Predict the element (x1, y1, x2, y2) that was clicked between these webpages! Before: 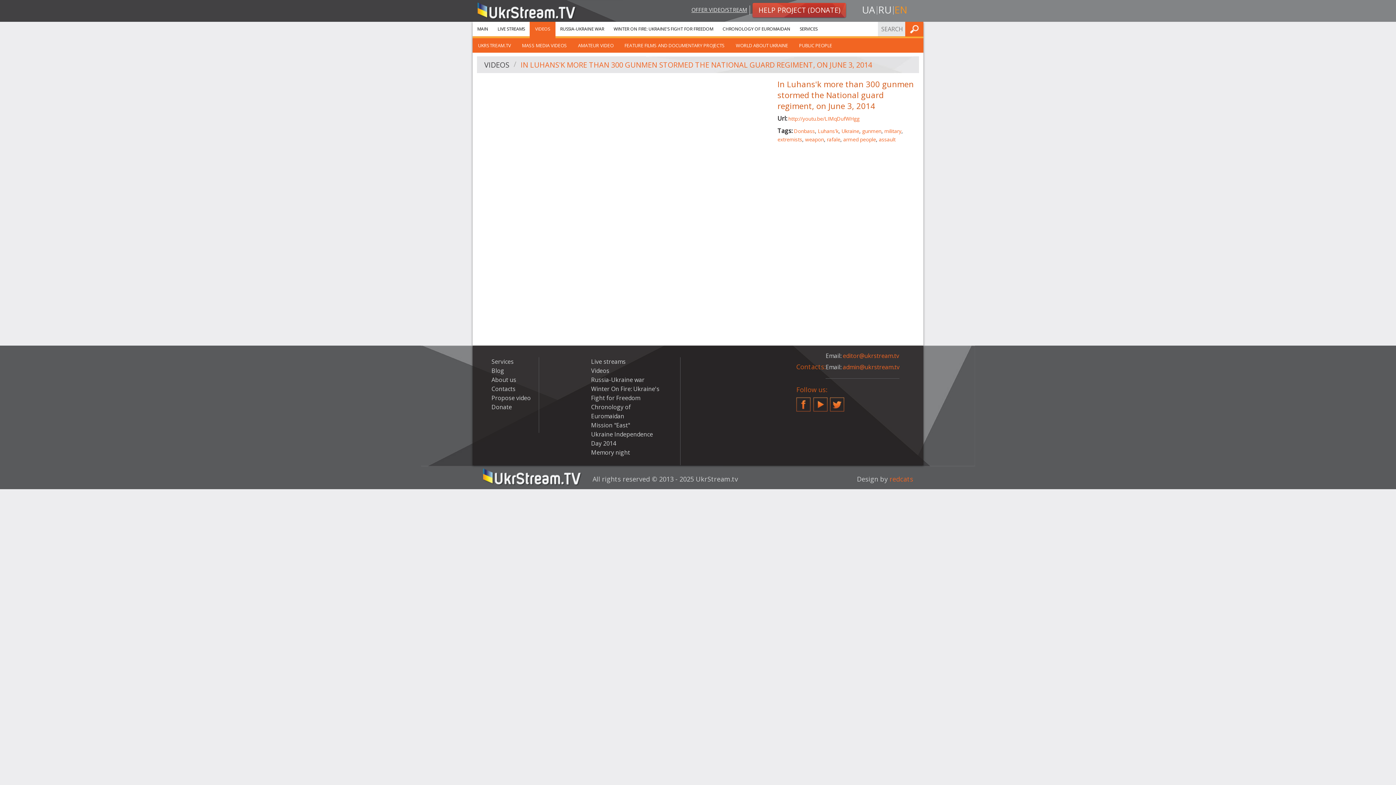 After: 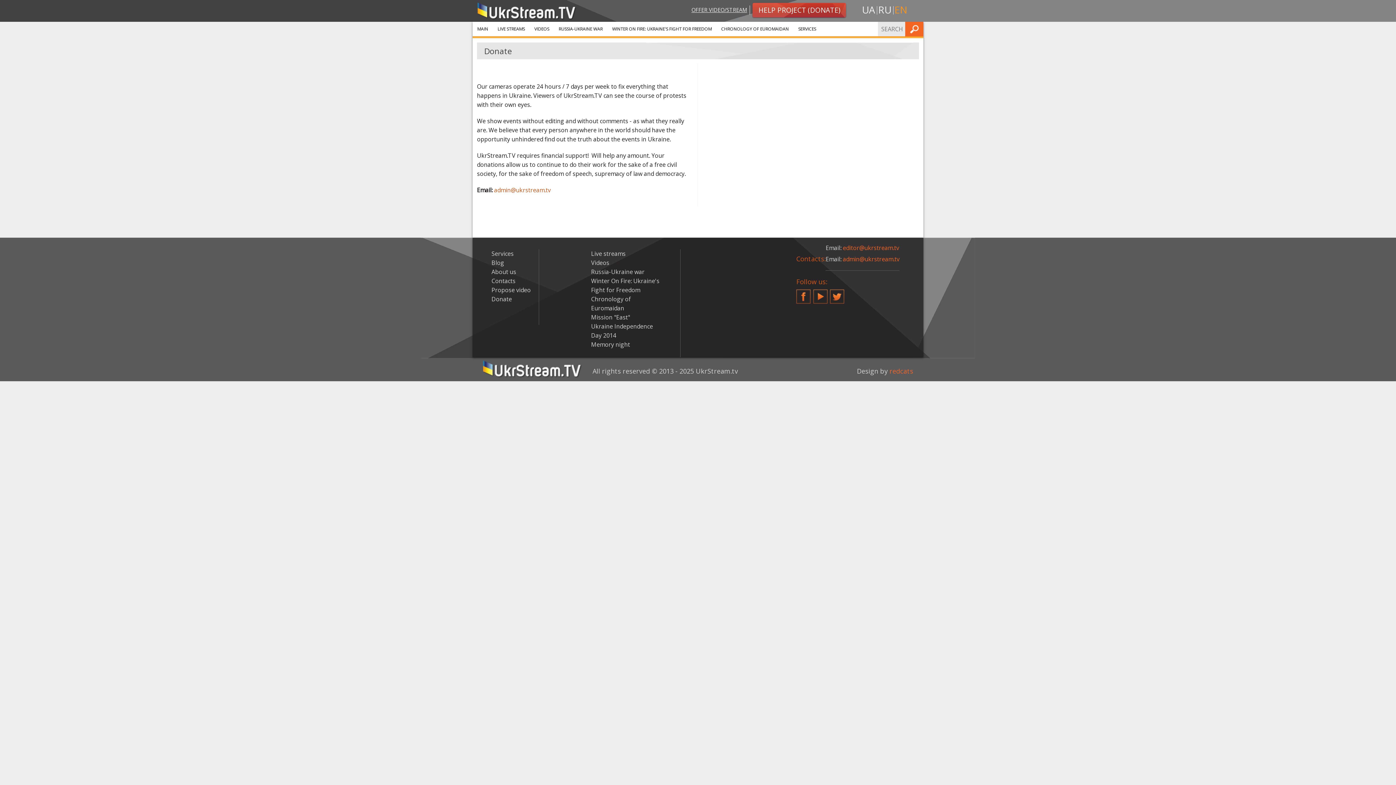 Action: label: HELP PROJECT (DONATE) bbox: (752, 2, 846, 17)